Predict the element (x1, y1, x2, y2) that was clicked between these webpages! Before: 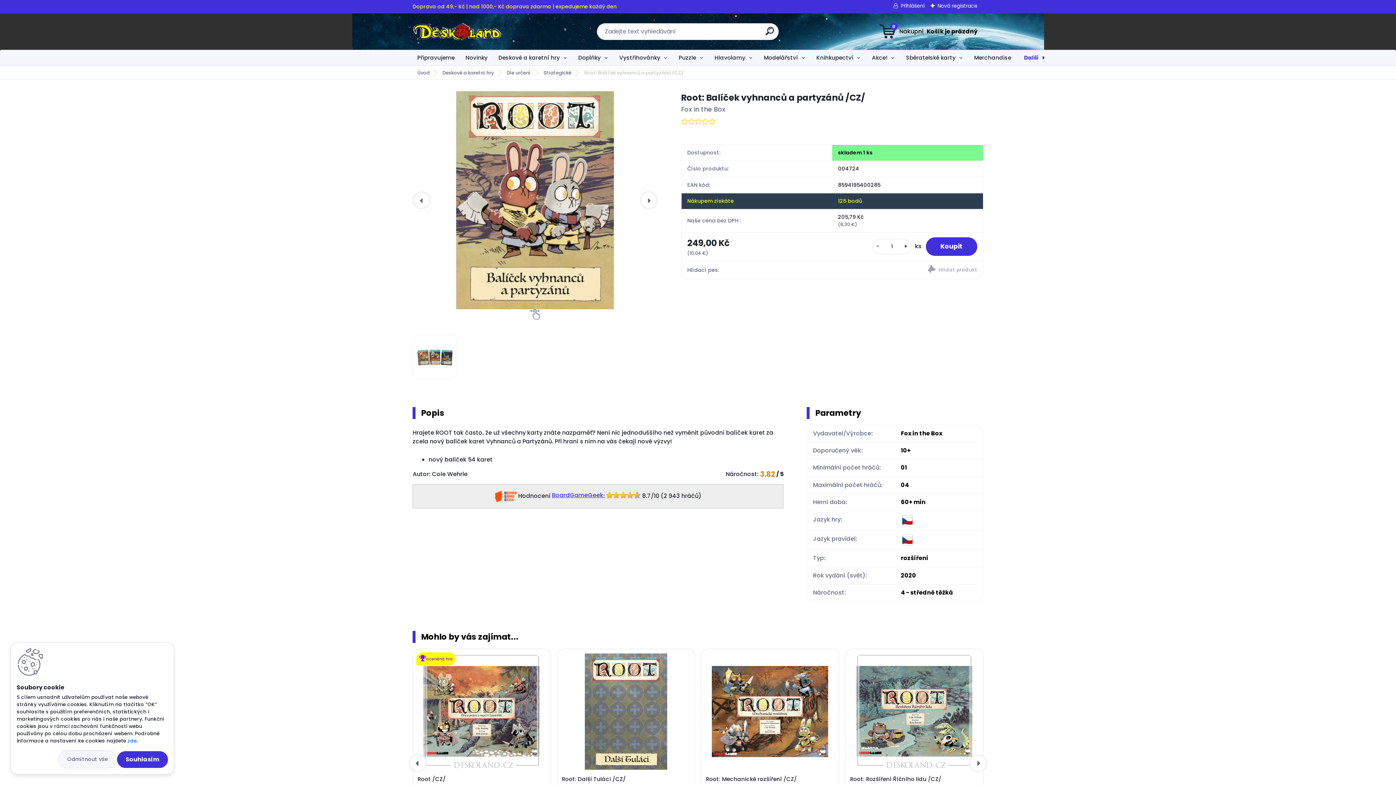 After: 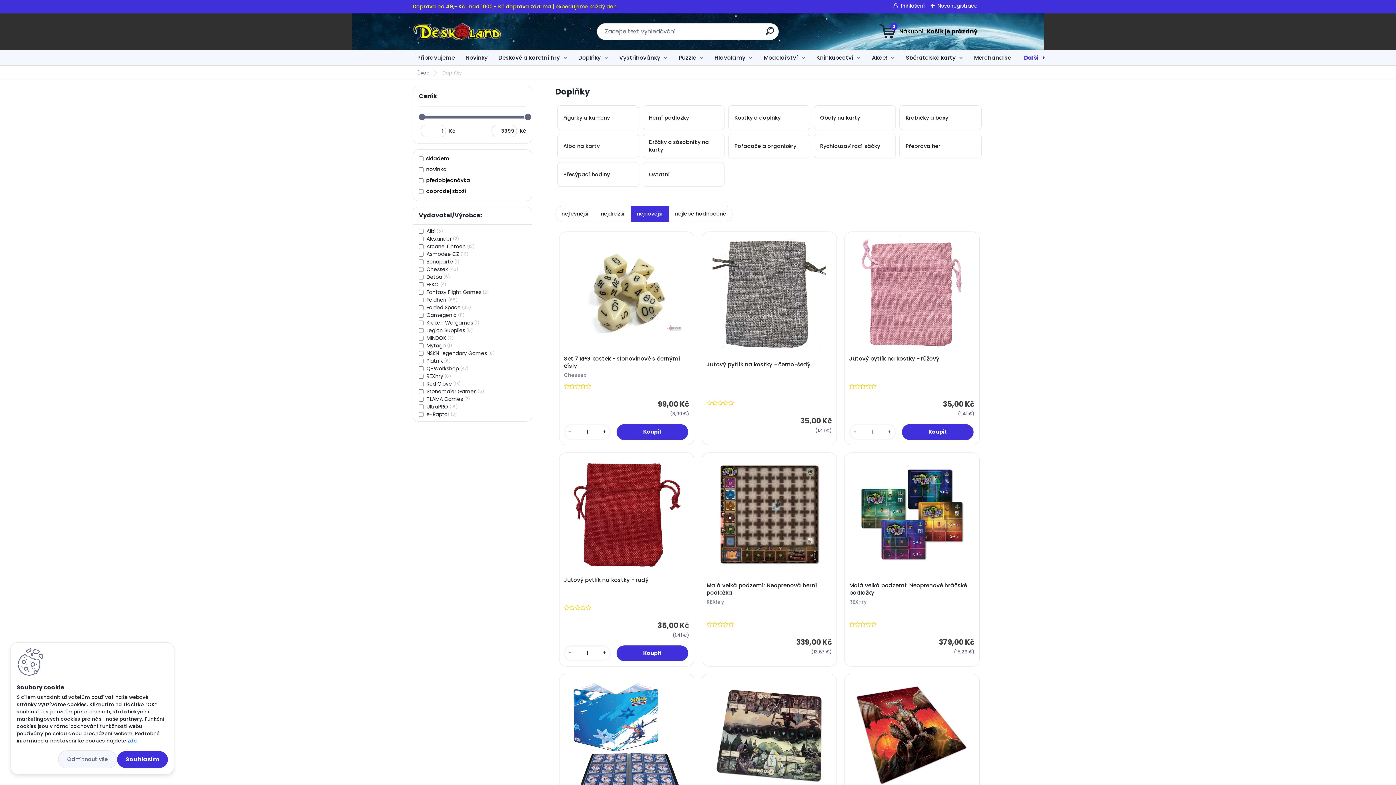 Action: bbox: (573, 50, 613, 65) label: Doplňky